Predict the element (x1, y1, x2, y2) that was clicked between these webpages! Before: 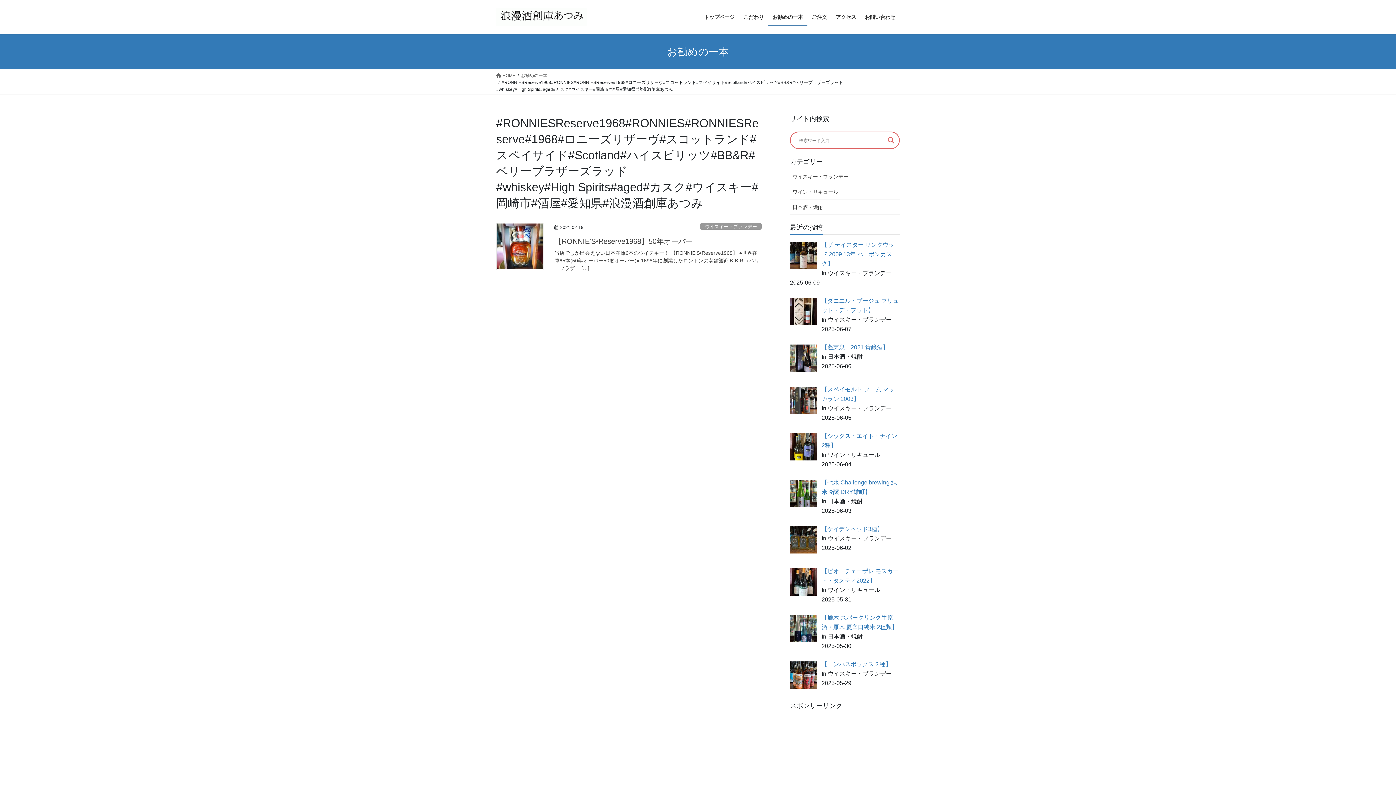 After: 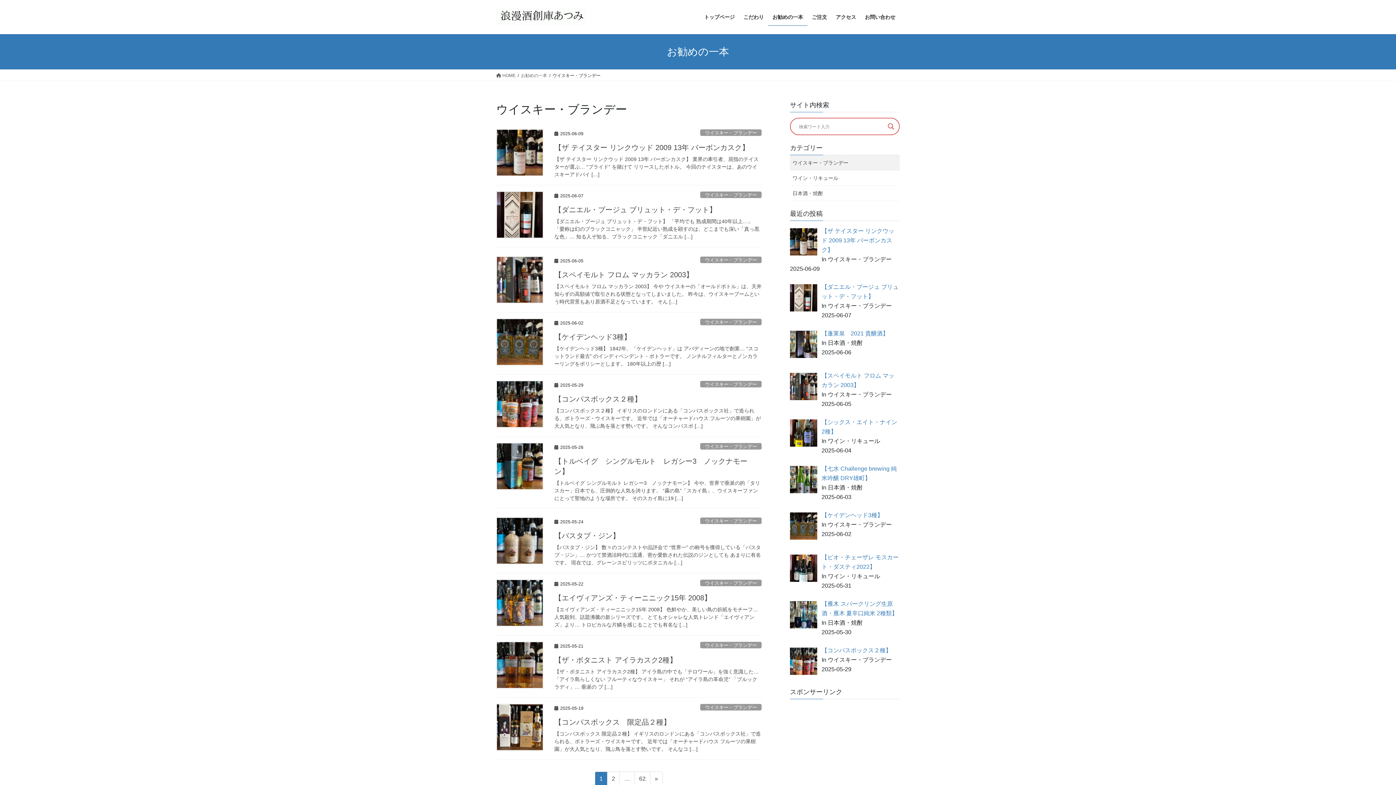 Action: bbox: (790, 169, 900, 184) label: ウイスキー・ブランデー